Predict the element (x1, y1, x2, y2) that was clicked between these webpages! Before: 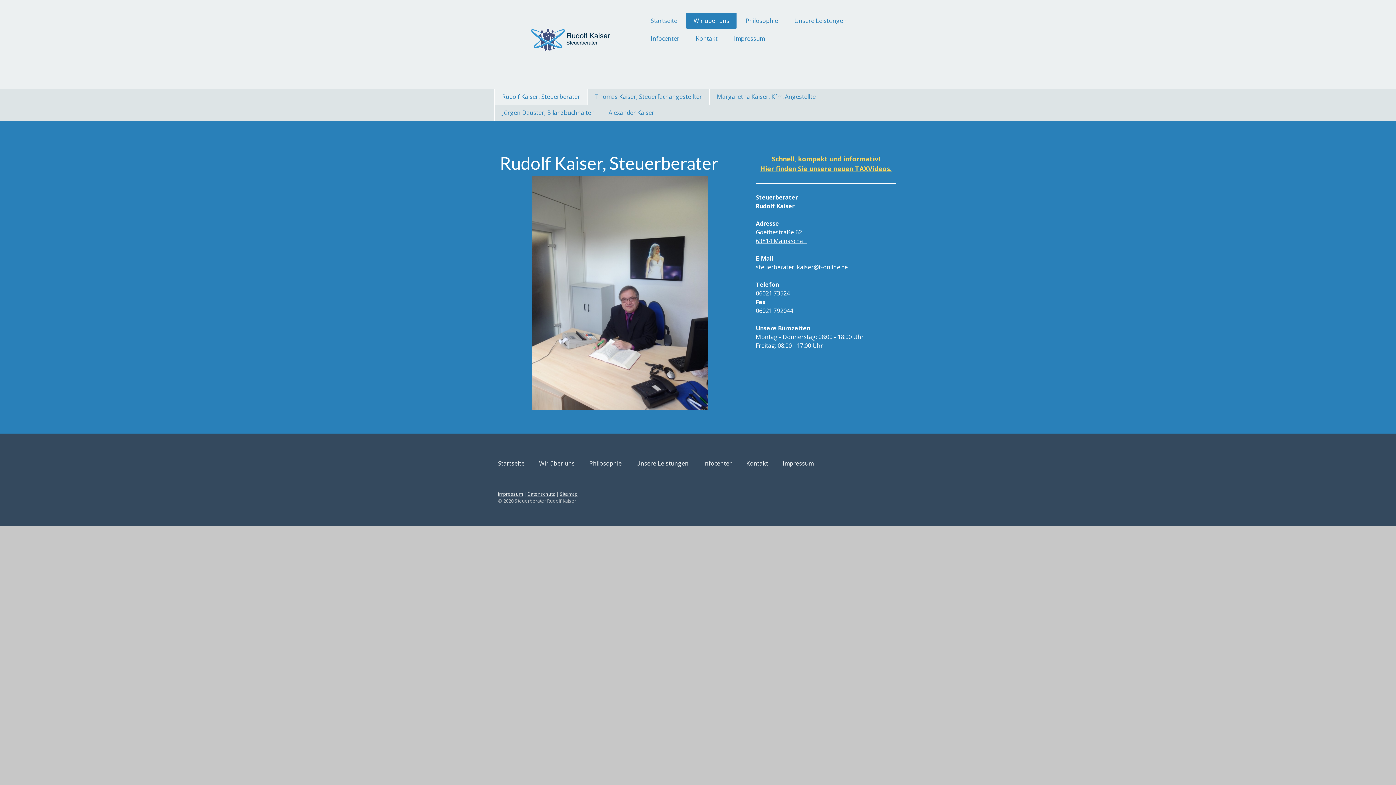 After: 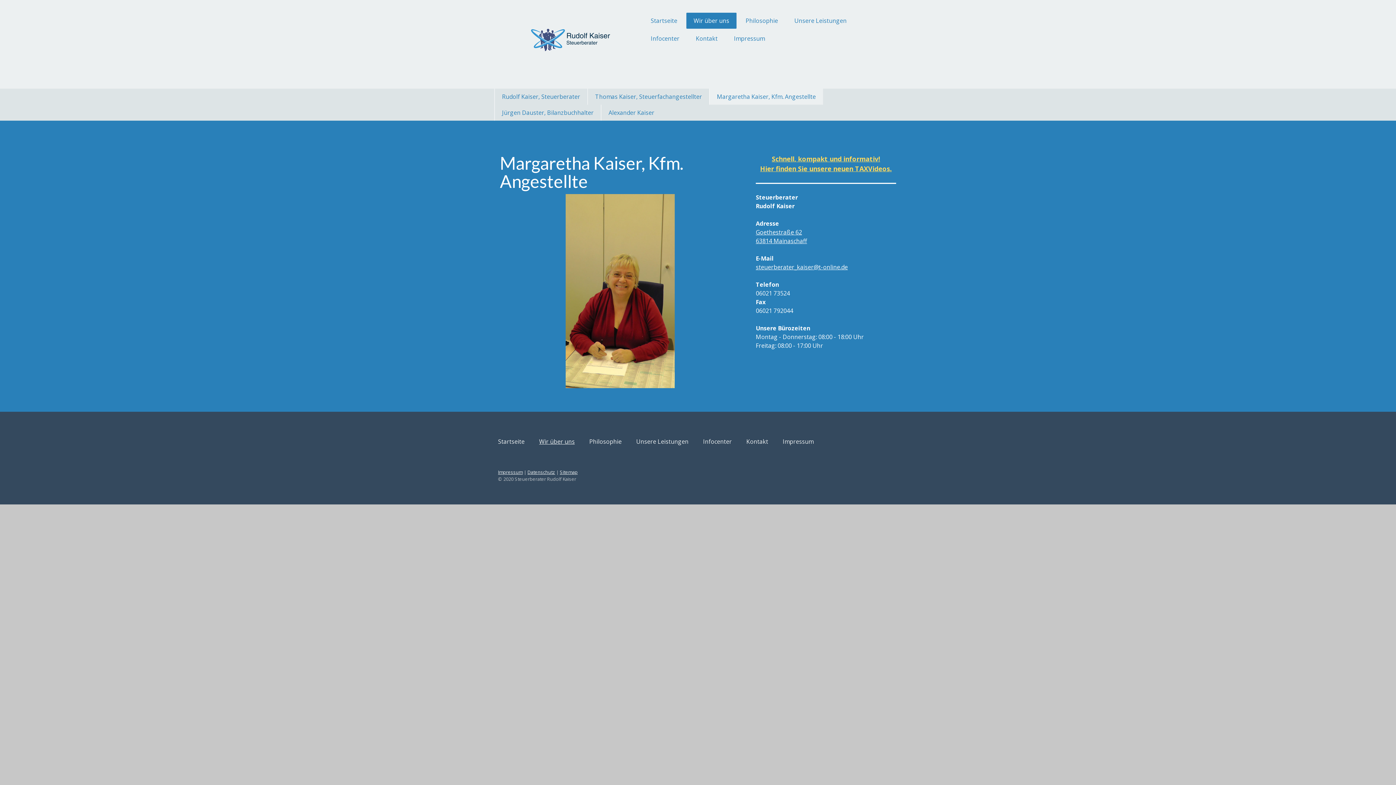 Action: bbox: (709, 88, 823, 104) label: Margaretha Kaiser, Kfm. Angestellte